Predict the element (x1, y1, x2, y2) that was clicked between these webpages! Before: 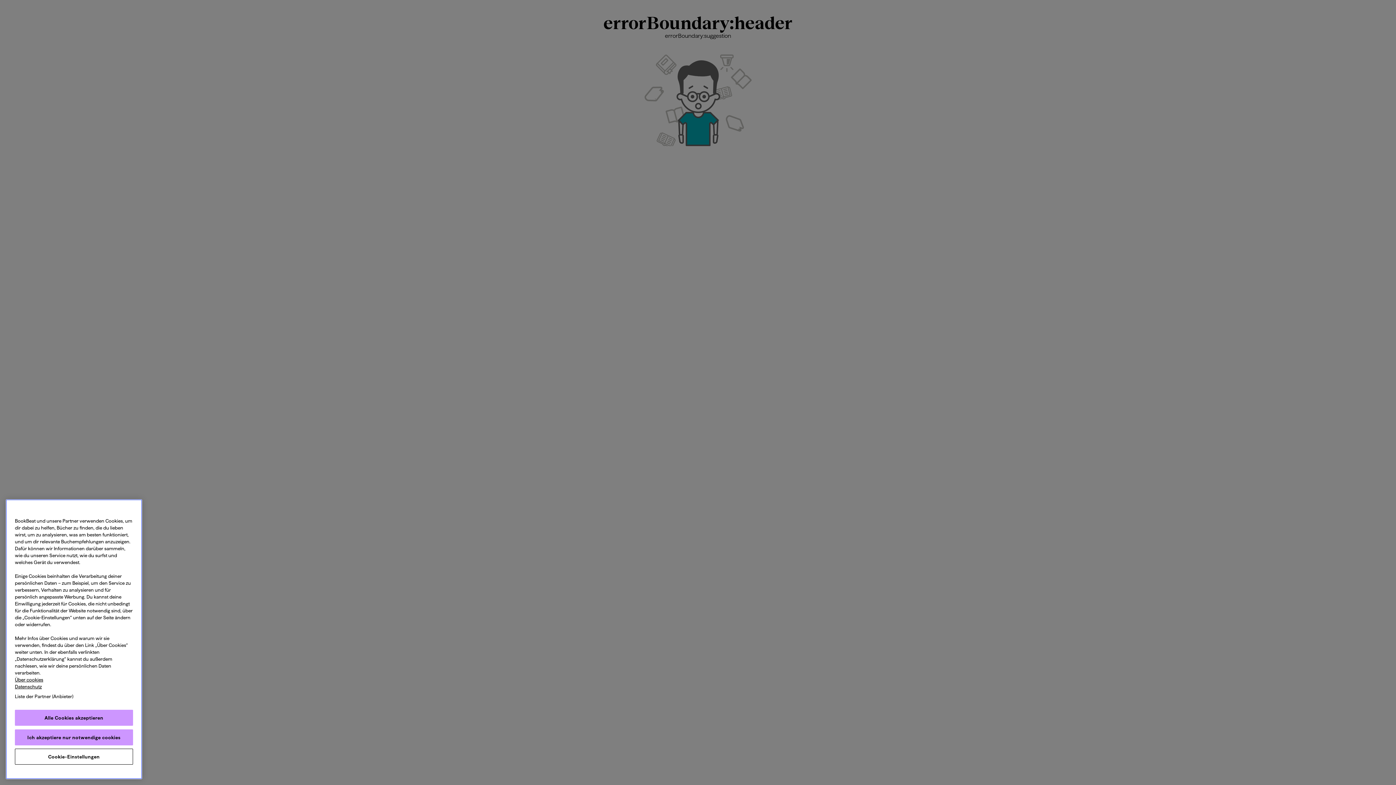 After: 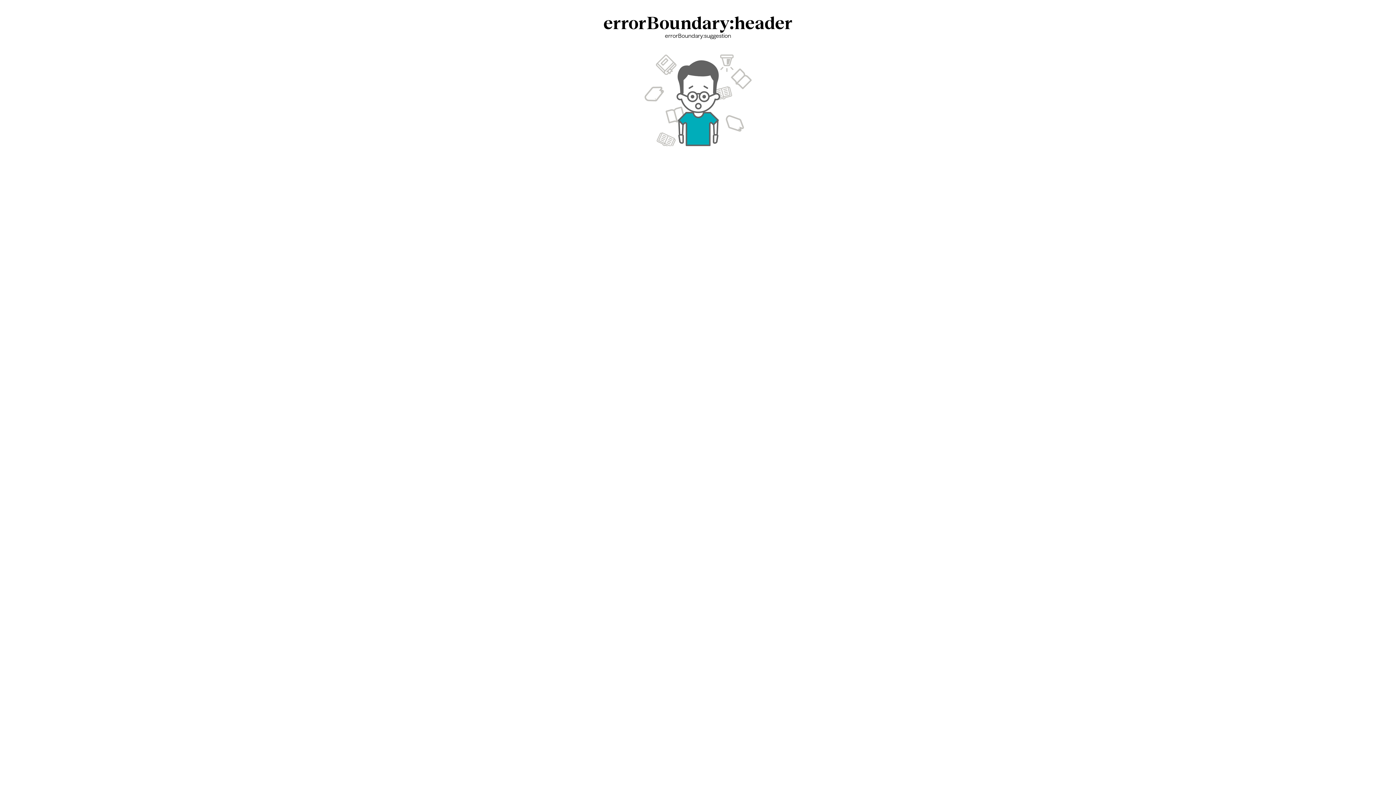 Action: bbox: (14, 729, 133, 745) label: Ich akzeptiere nur notwendige cookies